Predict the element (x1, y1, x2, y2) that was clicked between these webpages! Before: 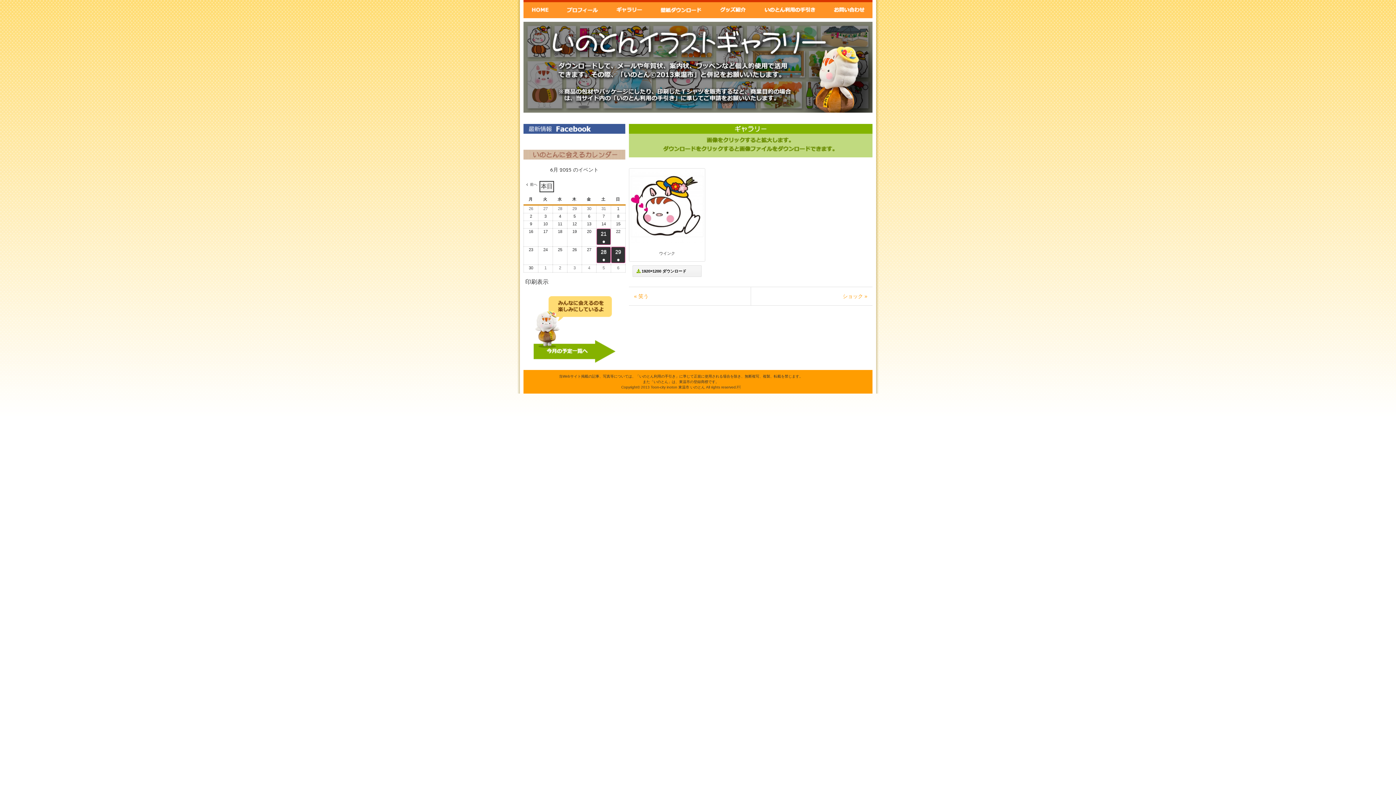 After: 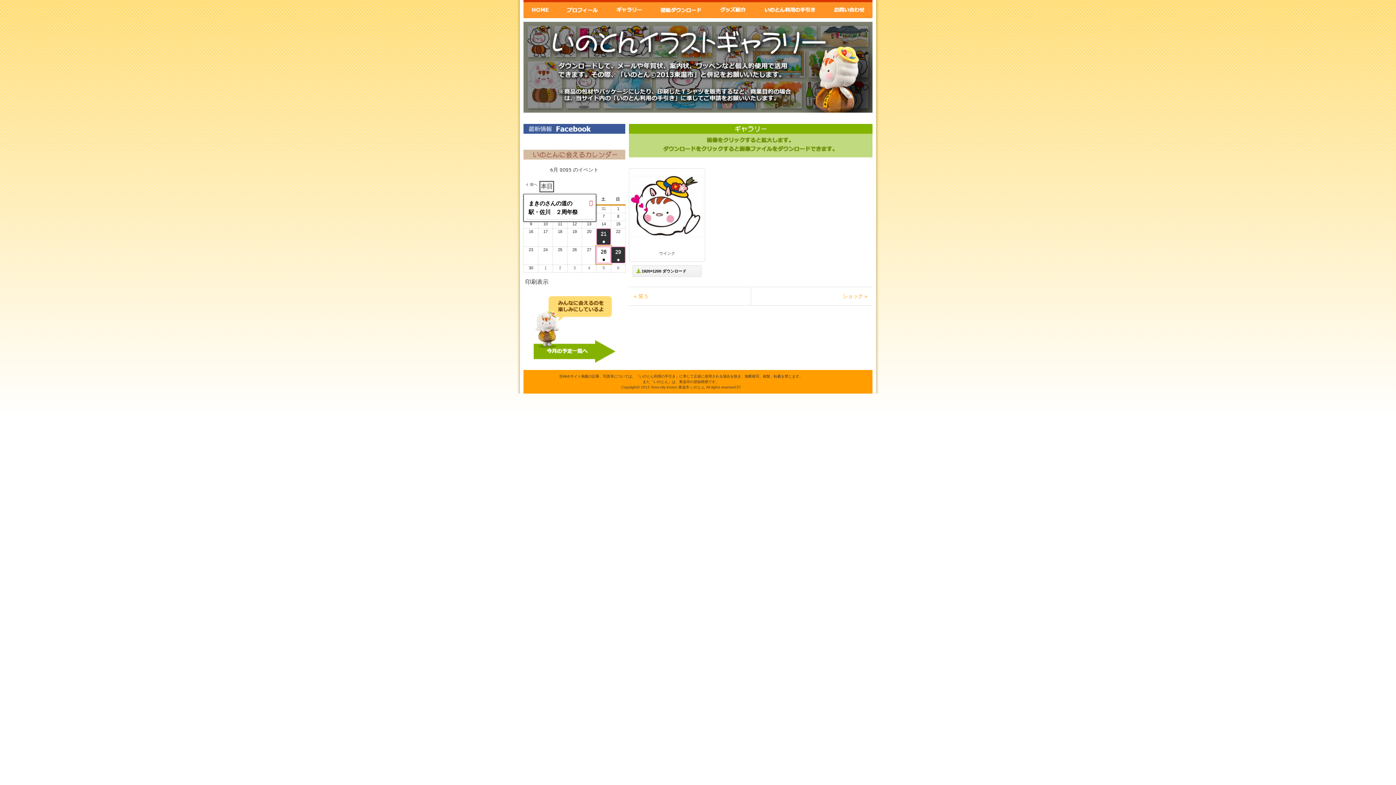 Action: bbox: (596, 247, 610, 263) label: 28
2025年6月28日
●
(1件のイベント)